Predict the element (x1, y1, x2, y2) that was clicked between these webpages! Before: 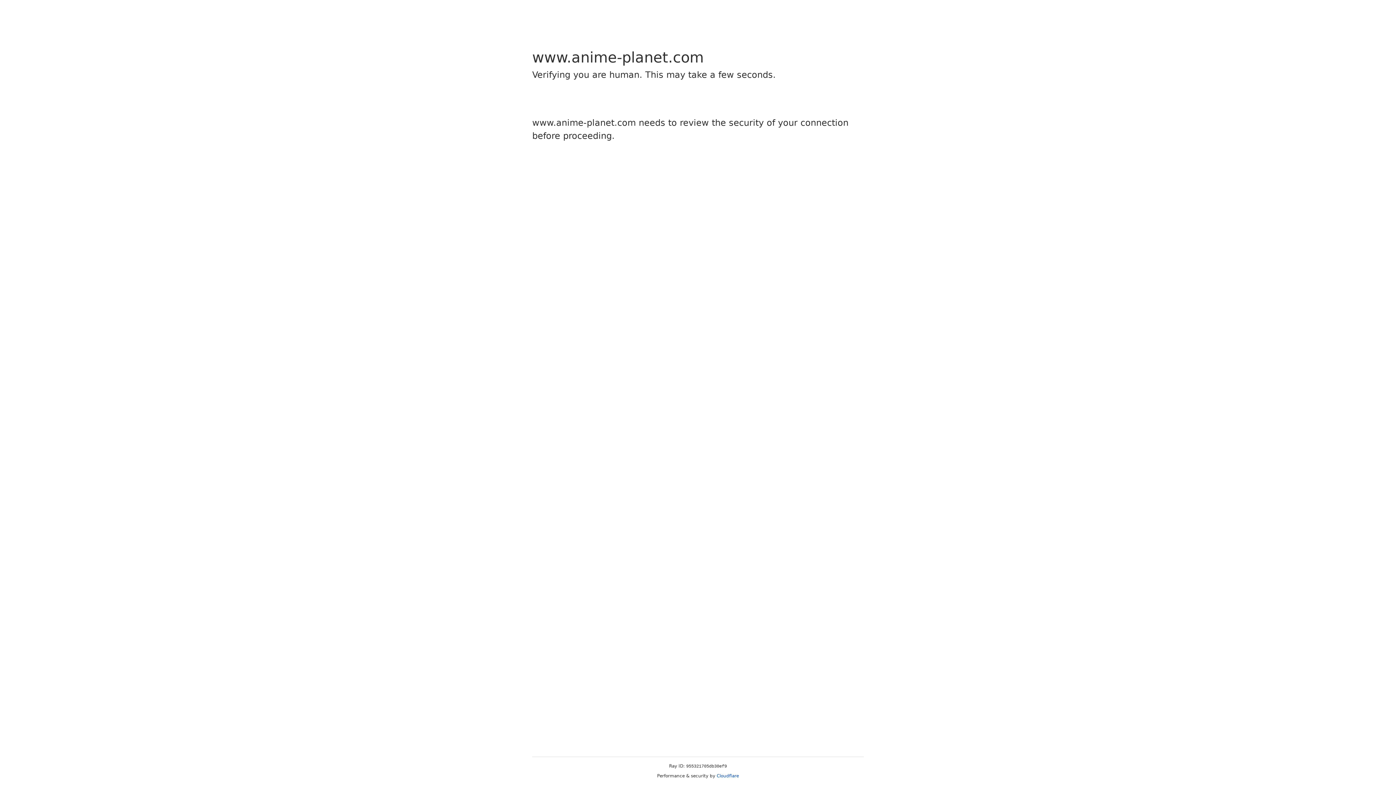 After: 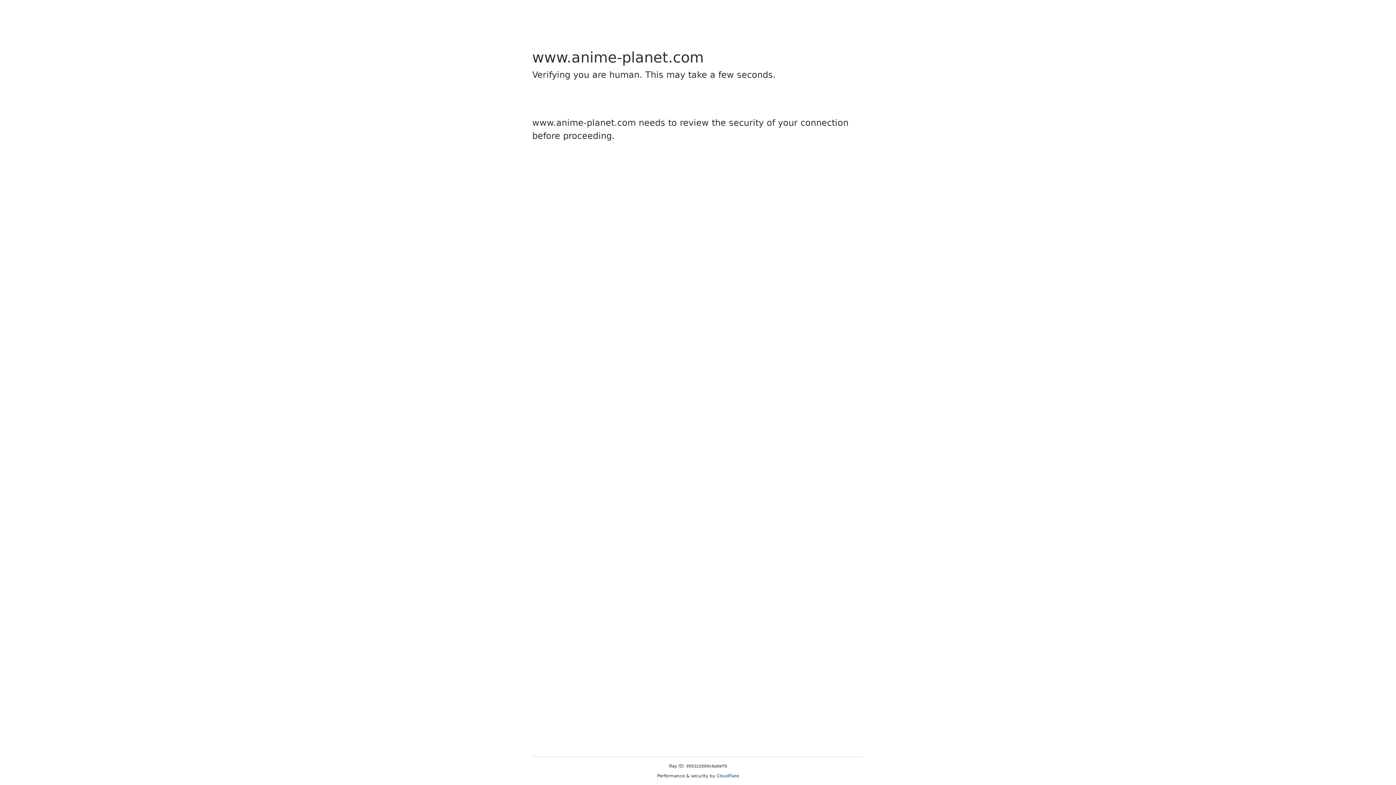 Action: label: Cloudflare bbox: (716, 773, 739, 778)